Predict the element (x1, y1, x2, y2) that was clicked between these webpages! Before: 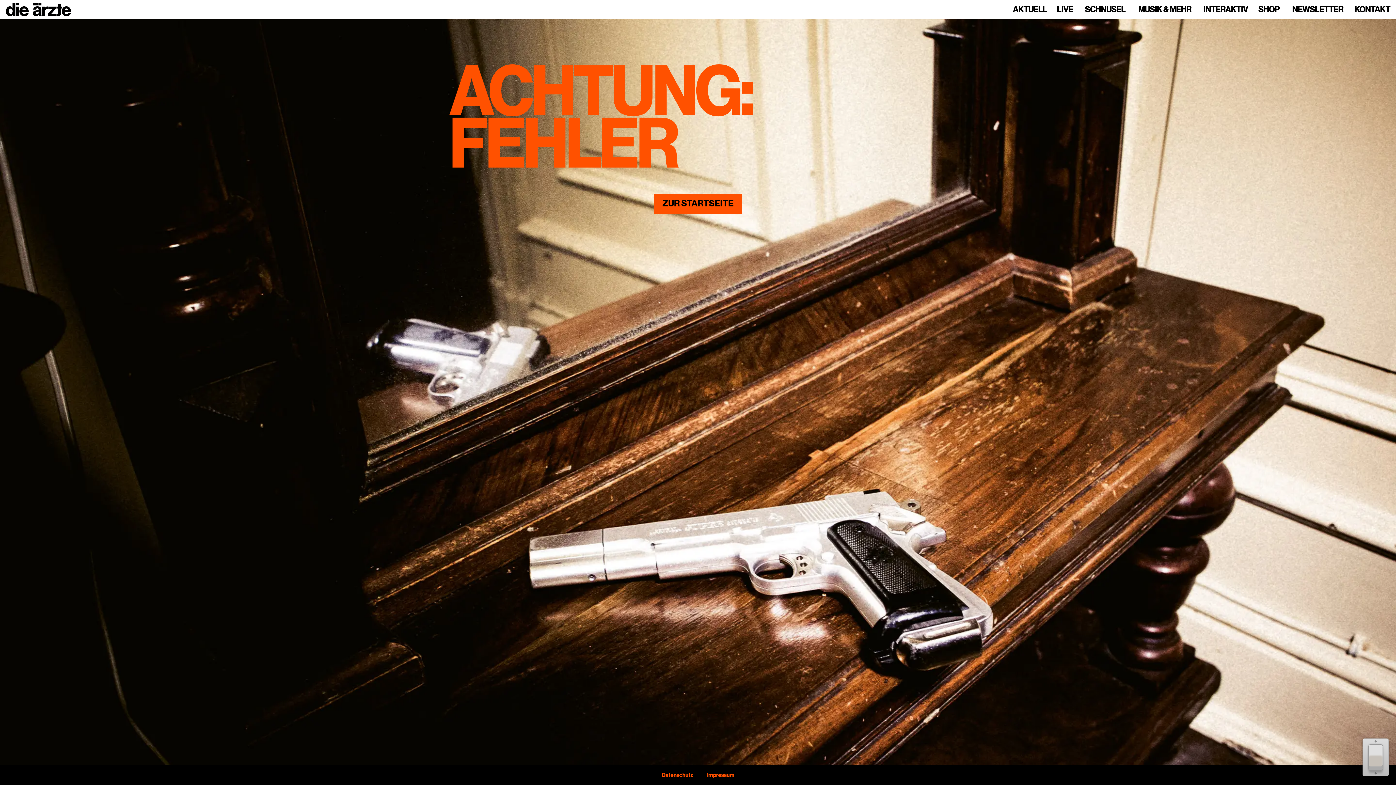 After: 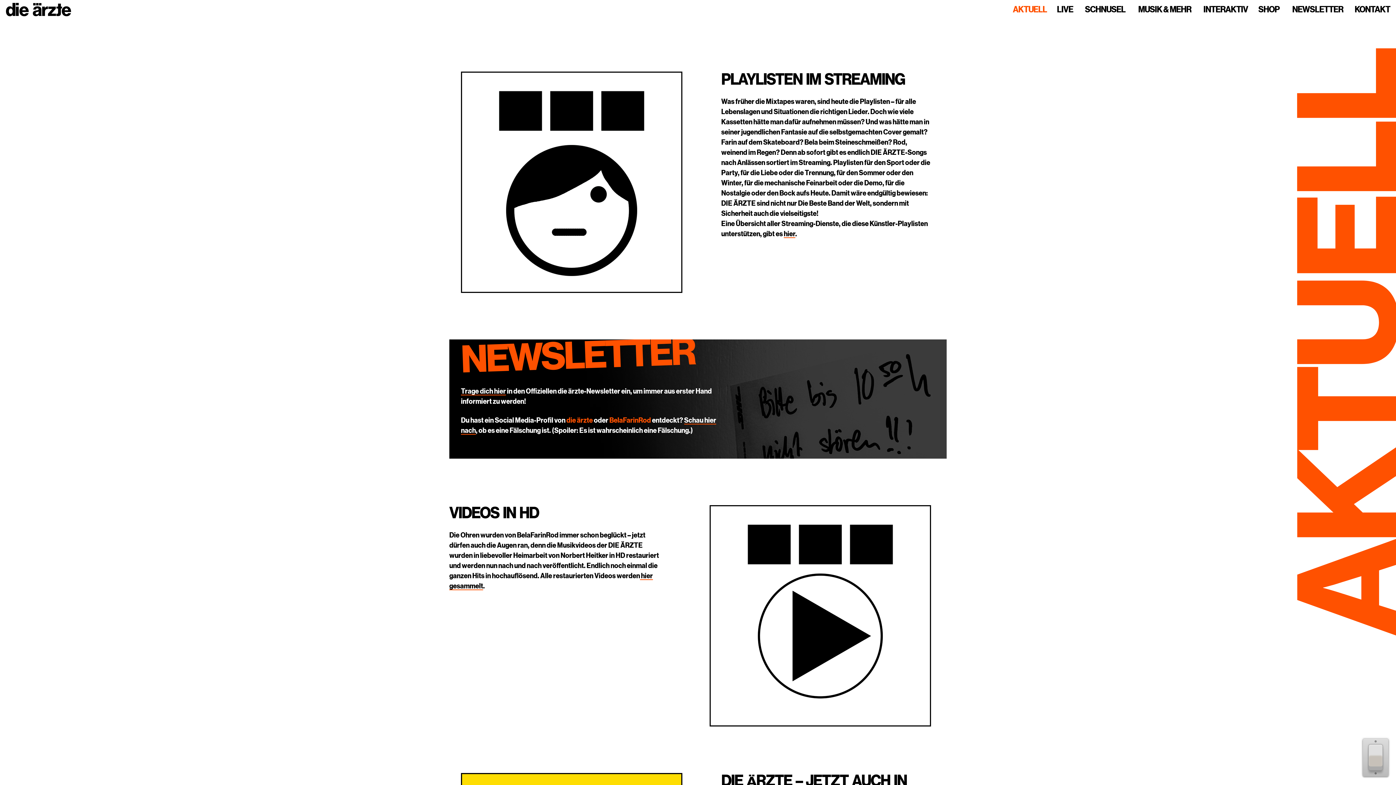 Action: label: ZUR STARTSEITE bbox: (653, 193, 742, 214)